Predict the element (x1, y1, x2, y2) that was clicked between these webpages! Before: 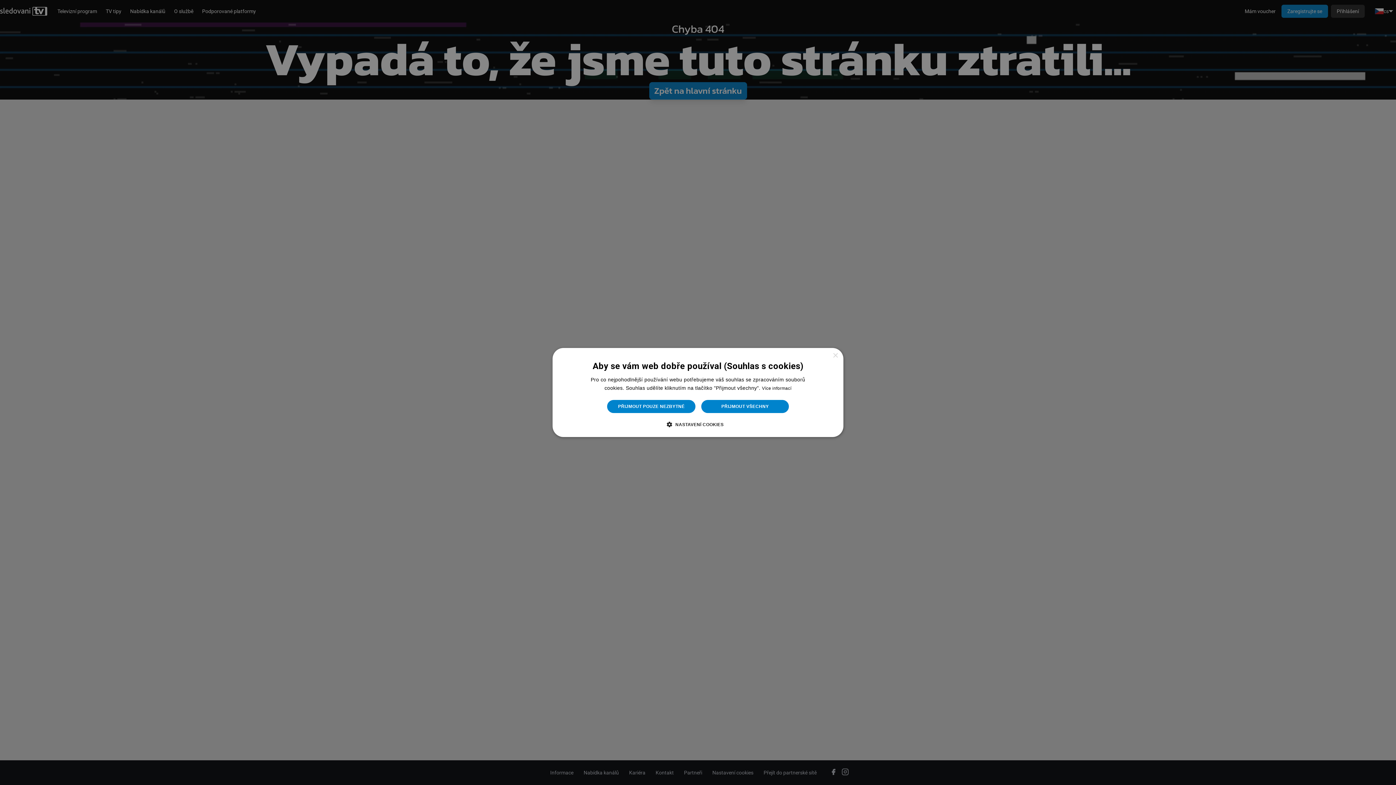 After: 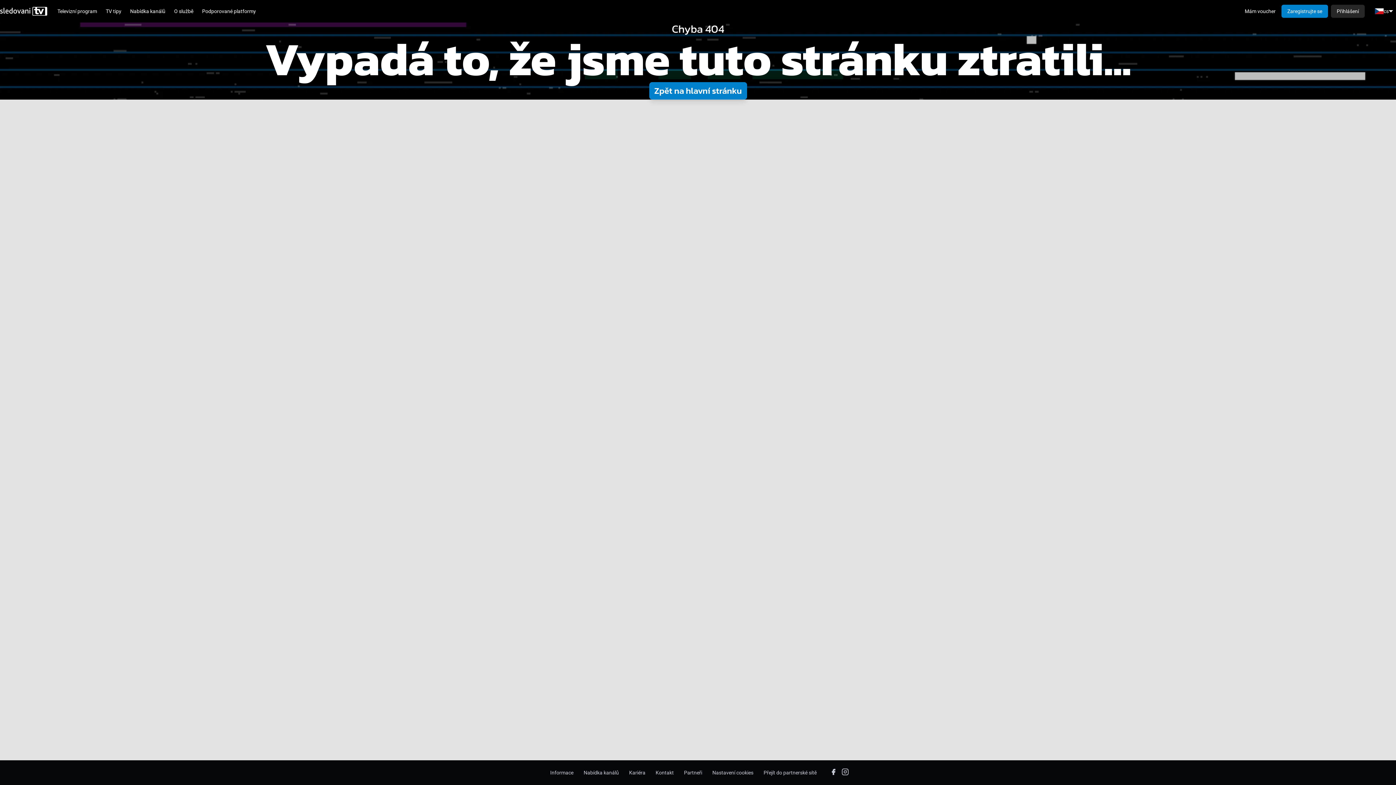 Action: label: PŘIJMOUT POUZE NEZBYTNÉ bbox: (606, 399, 696, 413)